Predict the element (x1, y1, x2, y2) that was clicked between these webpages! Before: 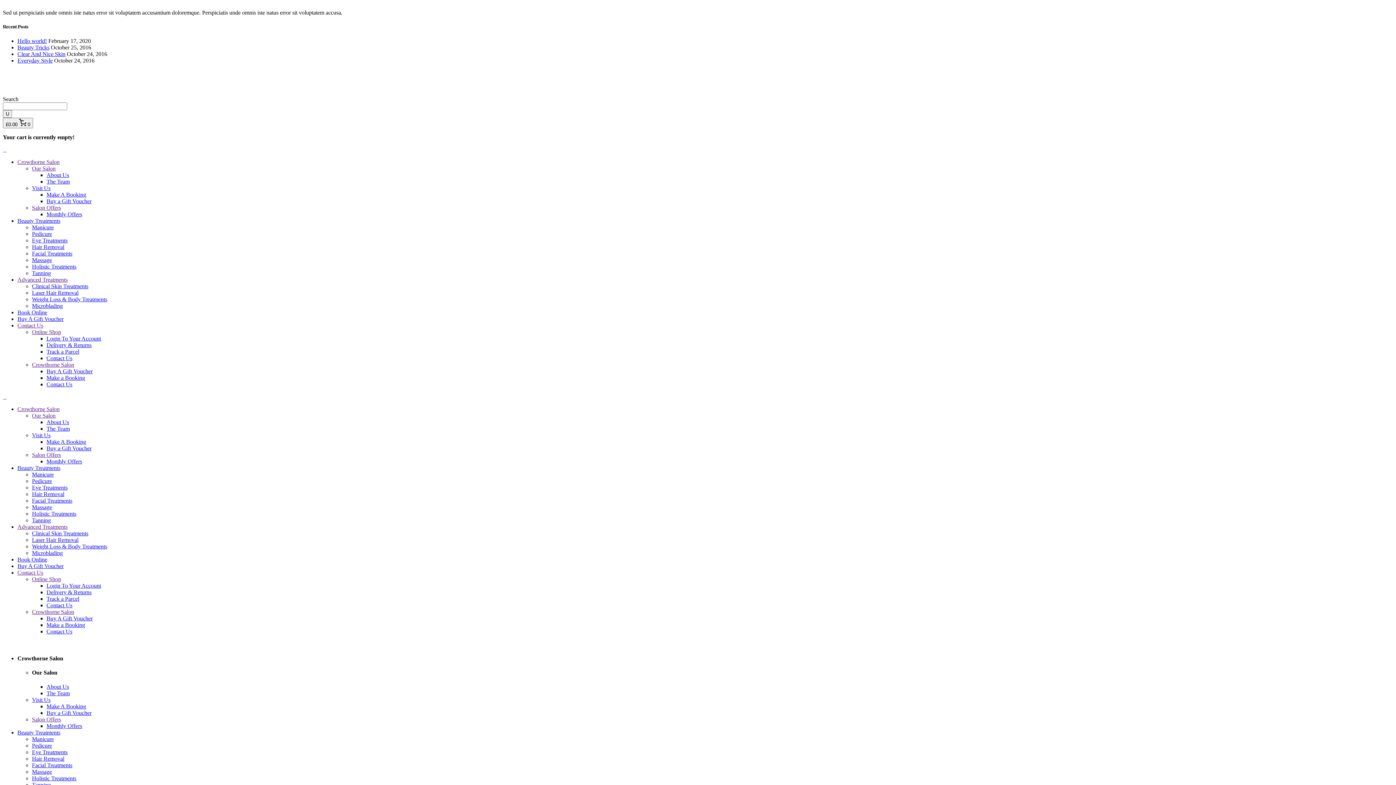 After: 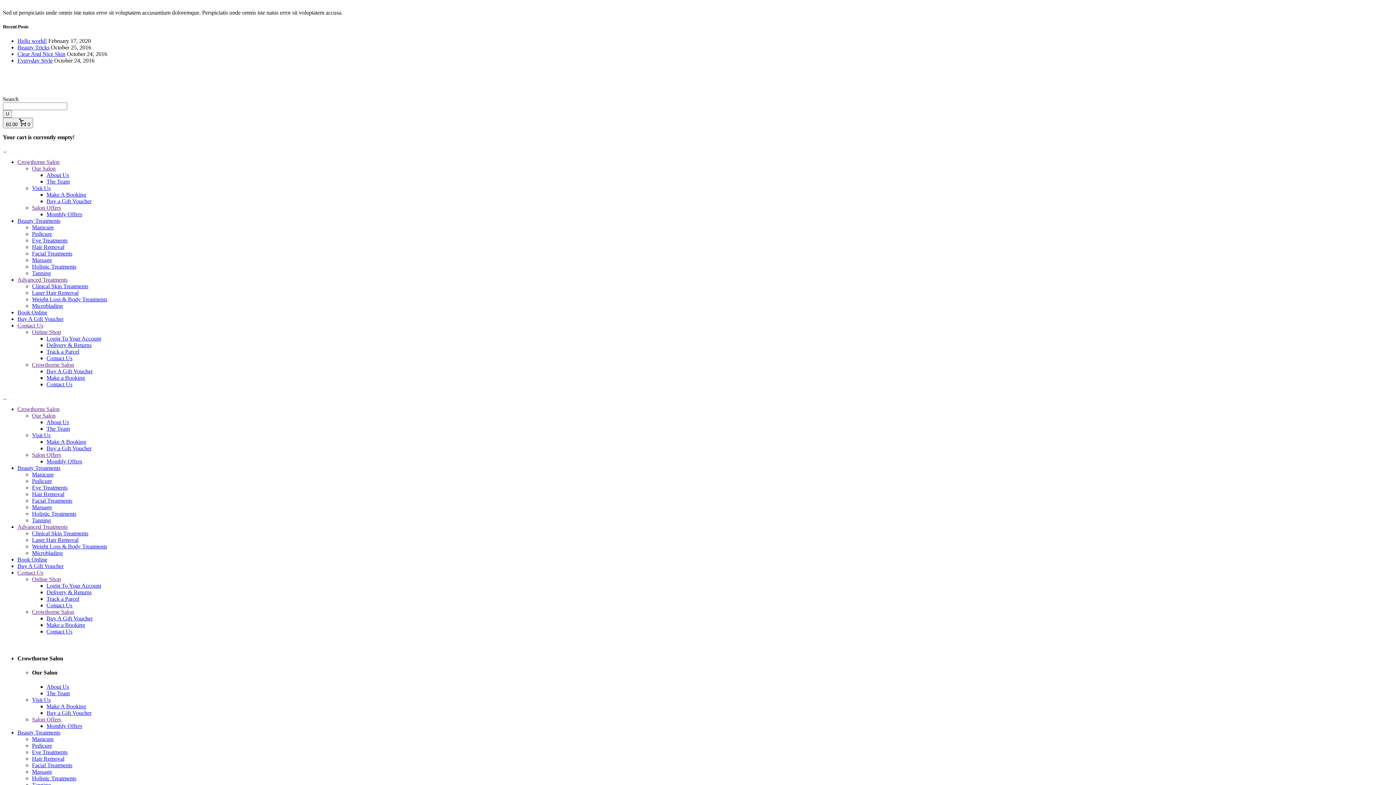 Action: label:    bbox: (2, 393, 6, 400)